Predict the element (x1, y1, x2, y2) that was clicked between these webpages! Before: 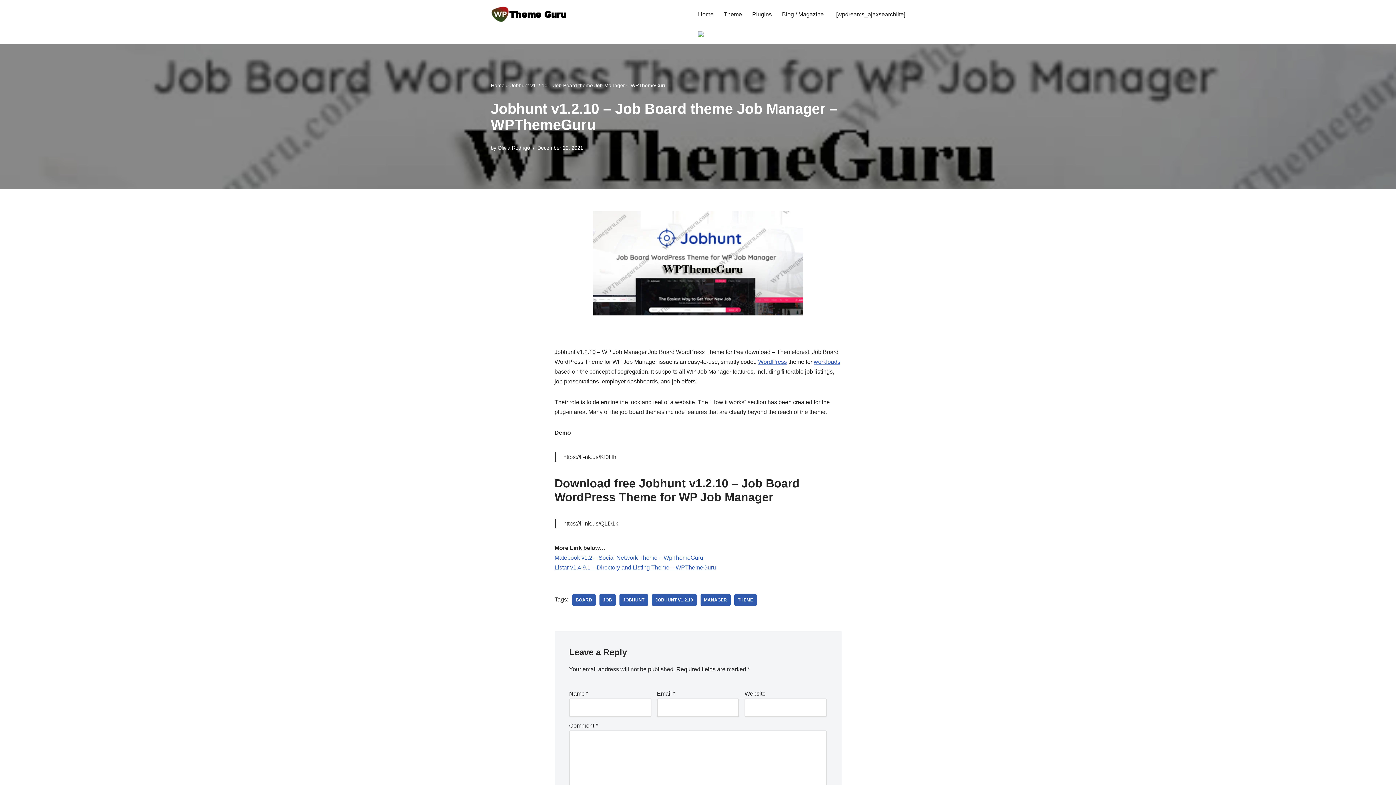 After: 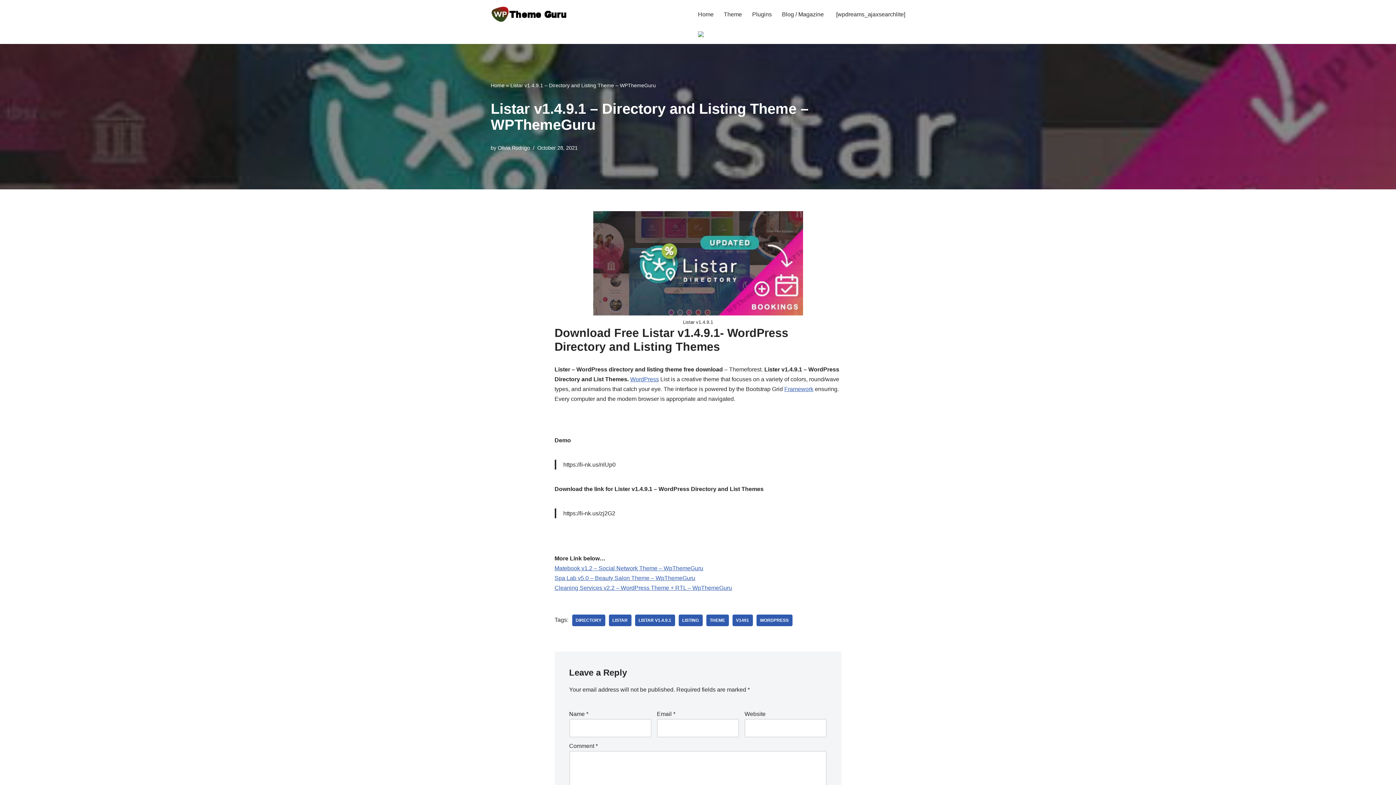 Action: bbox: (758, 358, 787, 365) label: WordPress